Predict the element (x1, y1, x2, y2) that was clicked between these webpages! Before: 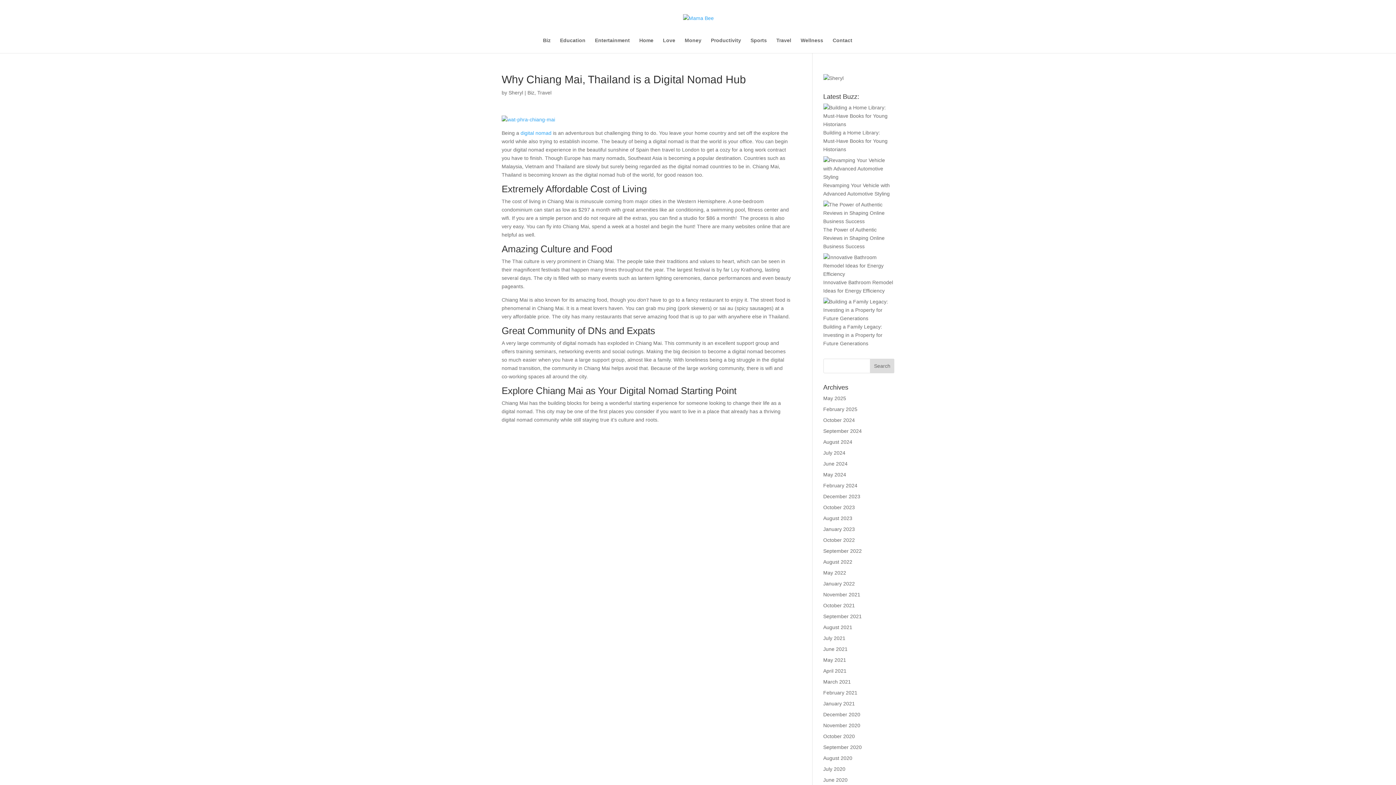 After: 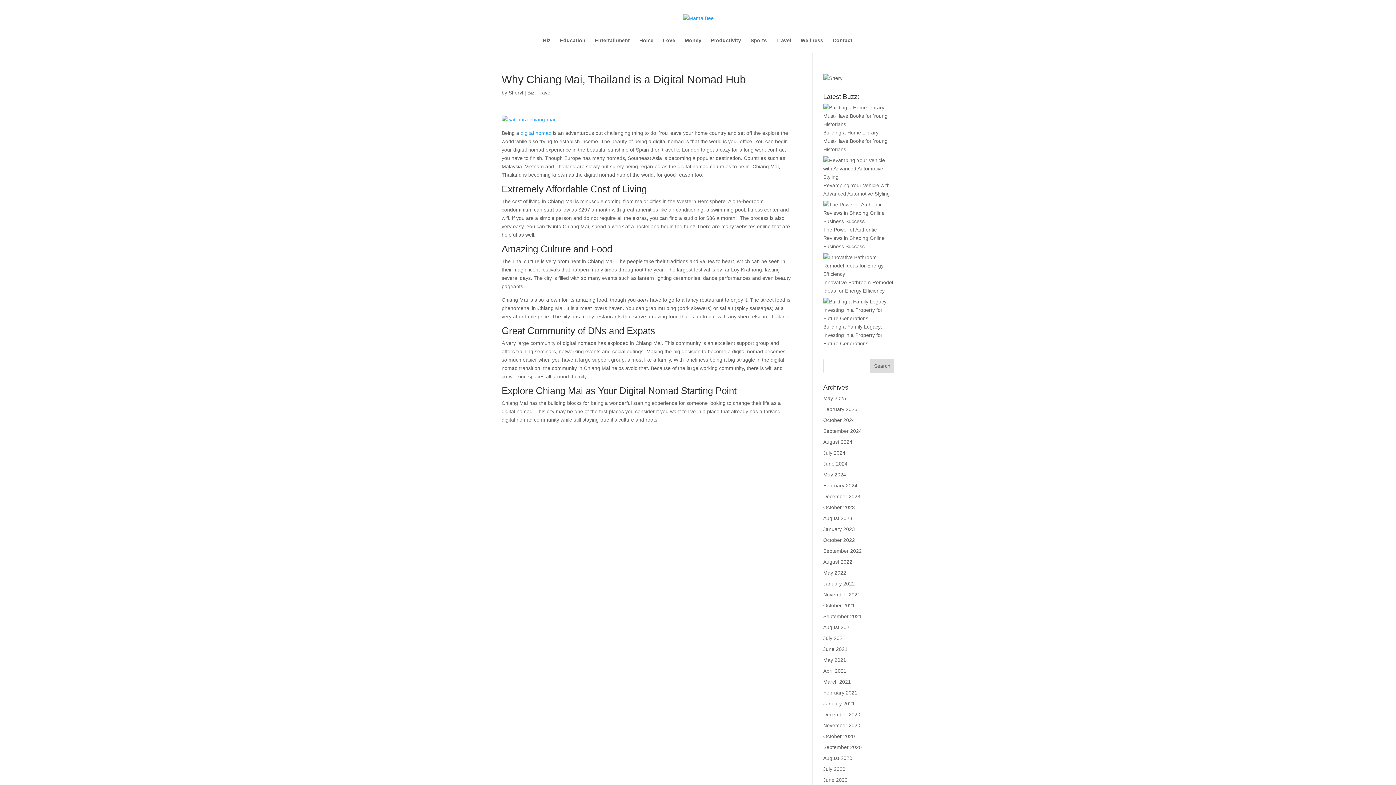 Action: bbox: (520, 130, 551, 136) label: digital nomad